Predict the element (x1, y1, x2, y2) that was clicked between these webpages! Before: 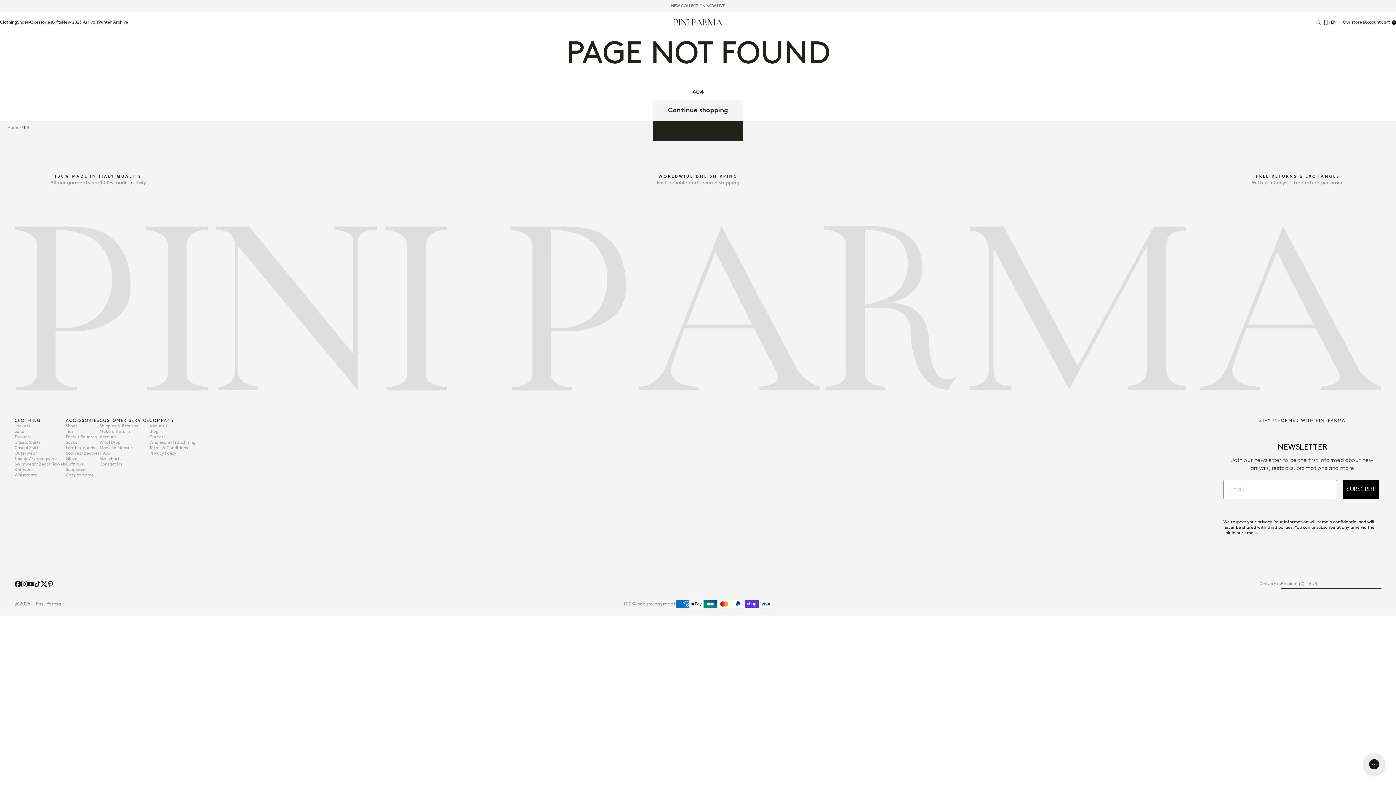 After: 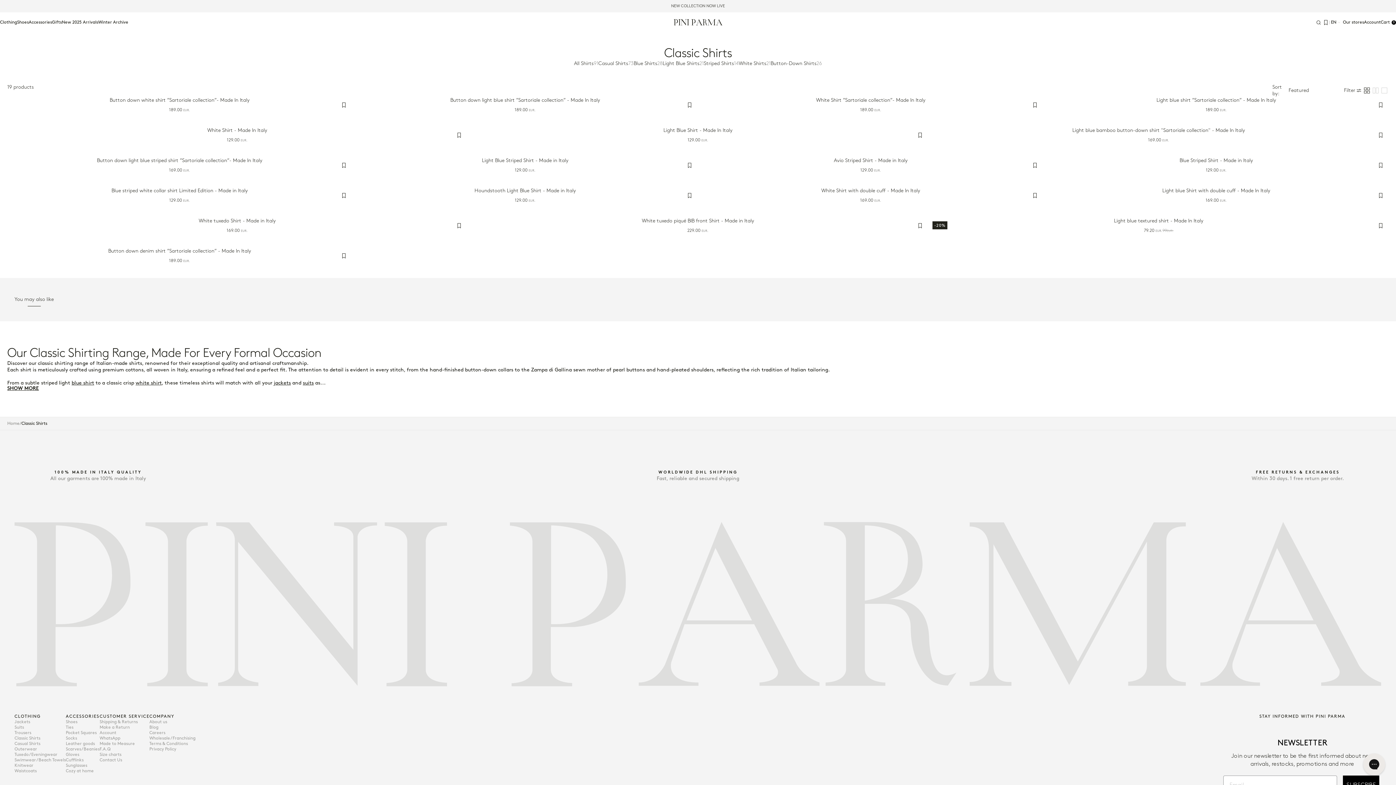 Action: label: Classic Shirts bbox: (14, 439, 65, 445)